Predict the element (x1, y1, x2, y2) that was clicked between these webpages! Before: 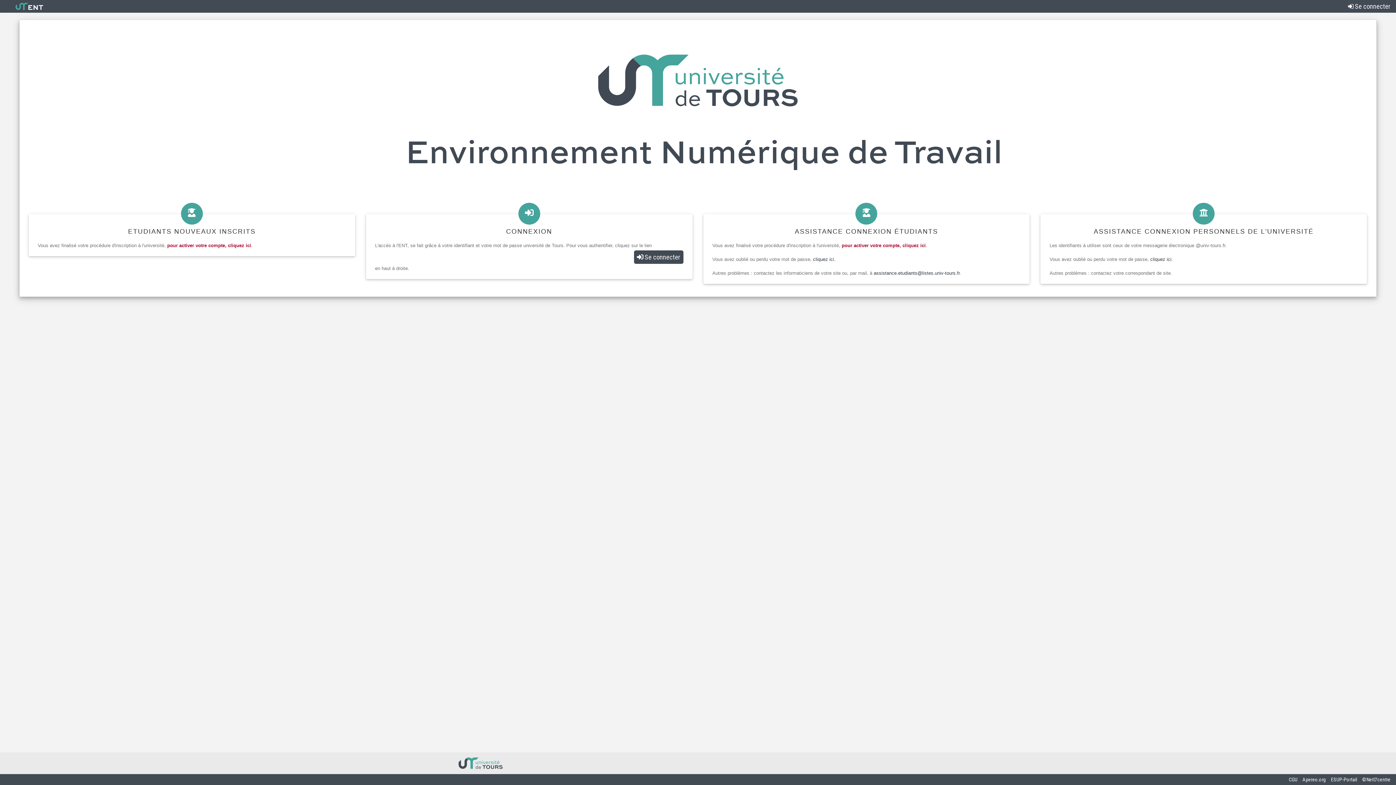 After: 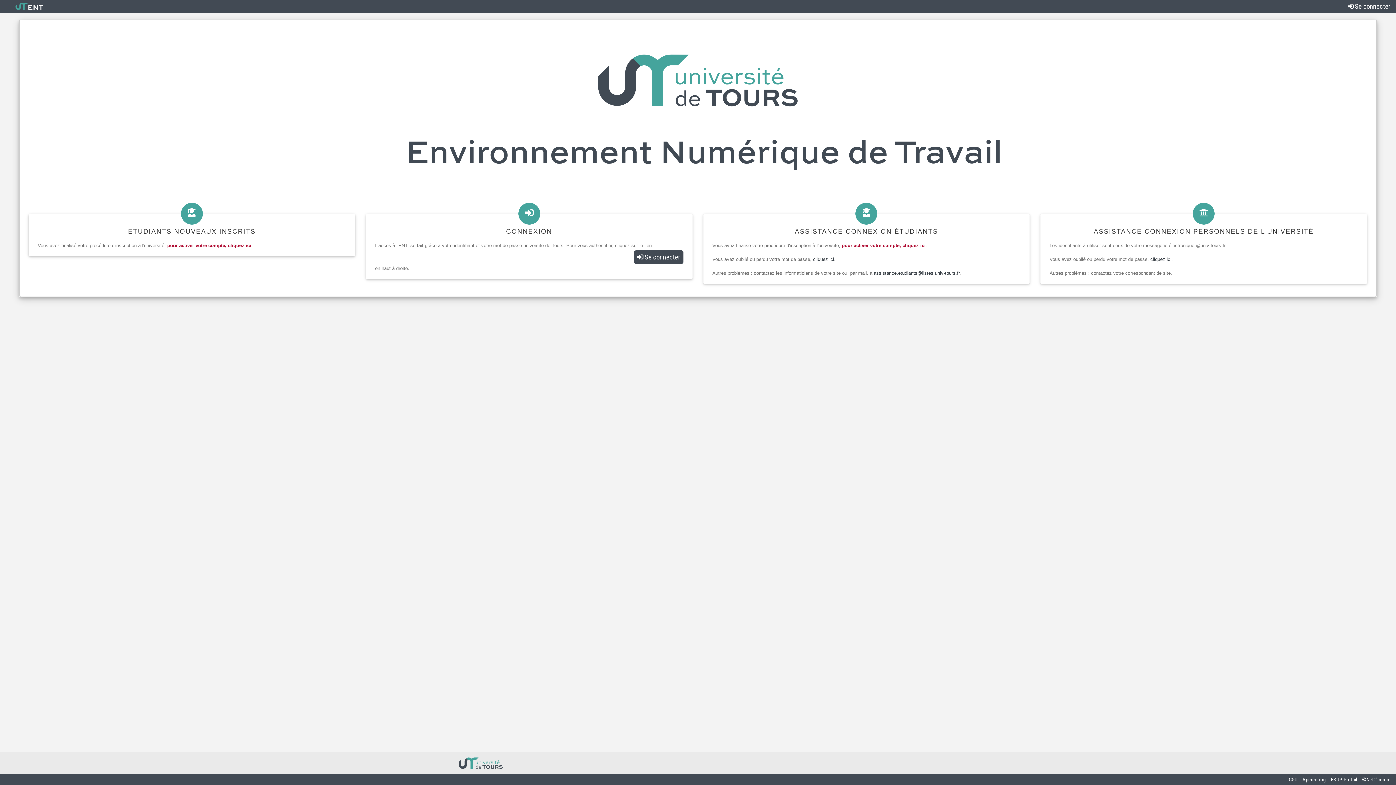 Action: bbox: (1331, 777, 1357, 782) label: ESUP-Portail